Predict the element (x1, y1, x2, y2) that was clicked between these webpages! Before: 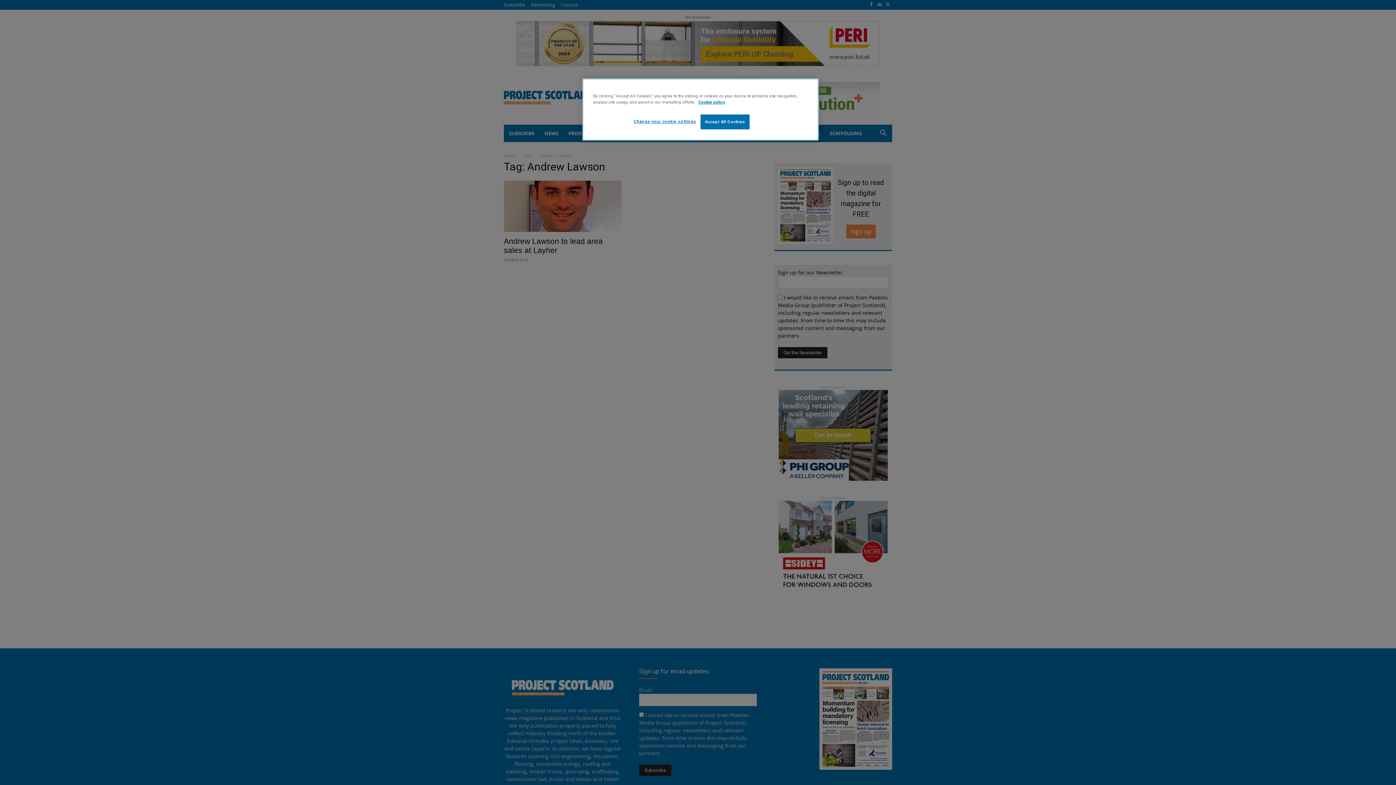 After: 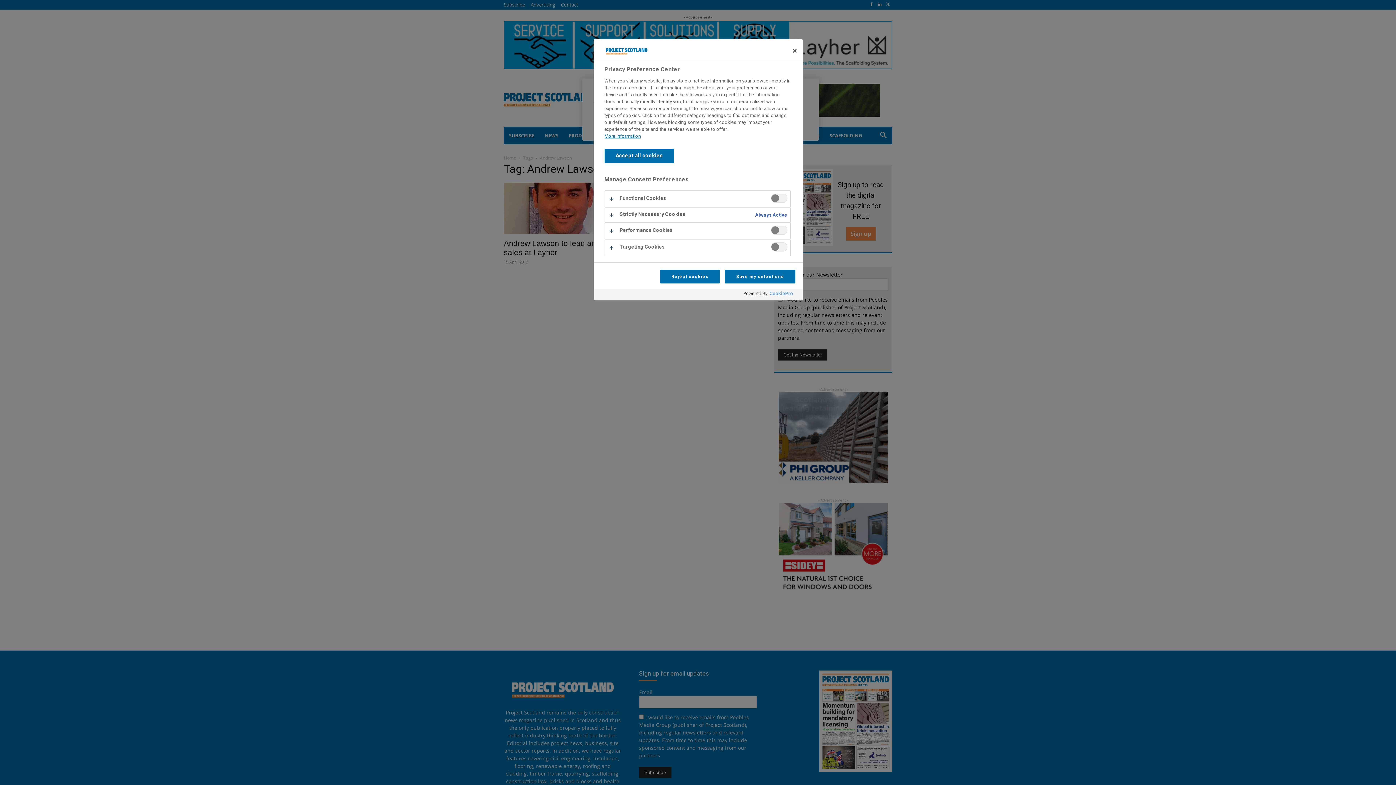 Action: label: Change your cookie settings bbox: (633, 114, 696, 128)